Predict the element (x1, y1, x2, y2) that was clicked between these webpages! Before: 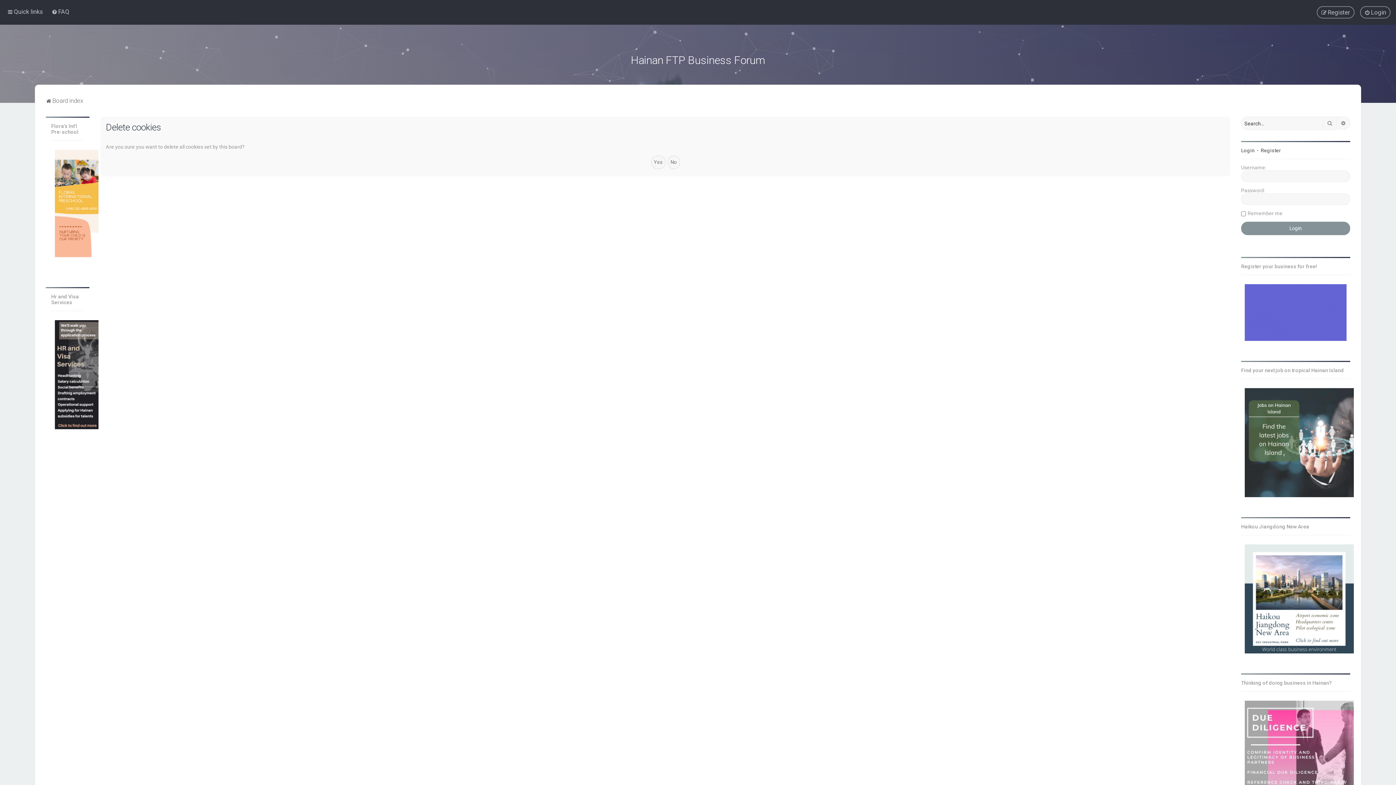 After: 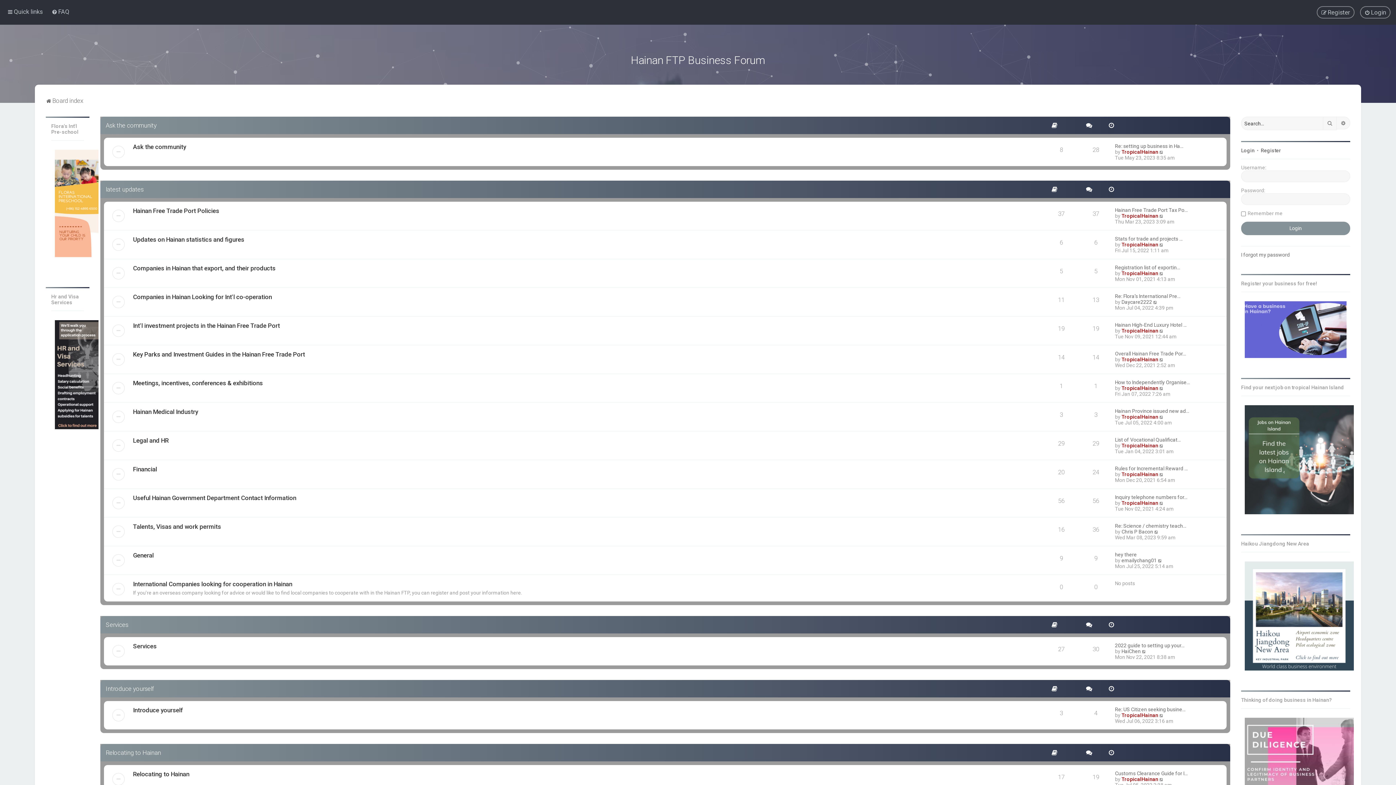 Action: label: Board index bbox: (45, 95, 83, 105)